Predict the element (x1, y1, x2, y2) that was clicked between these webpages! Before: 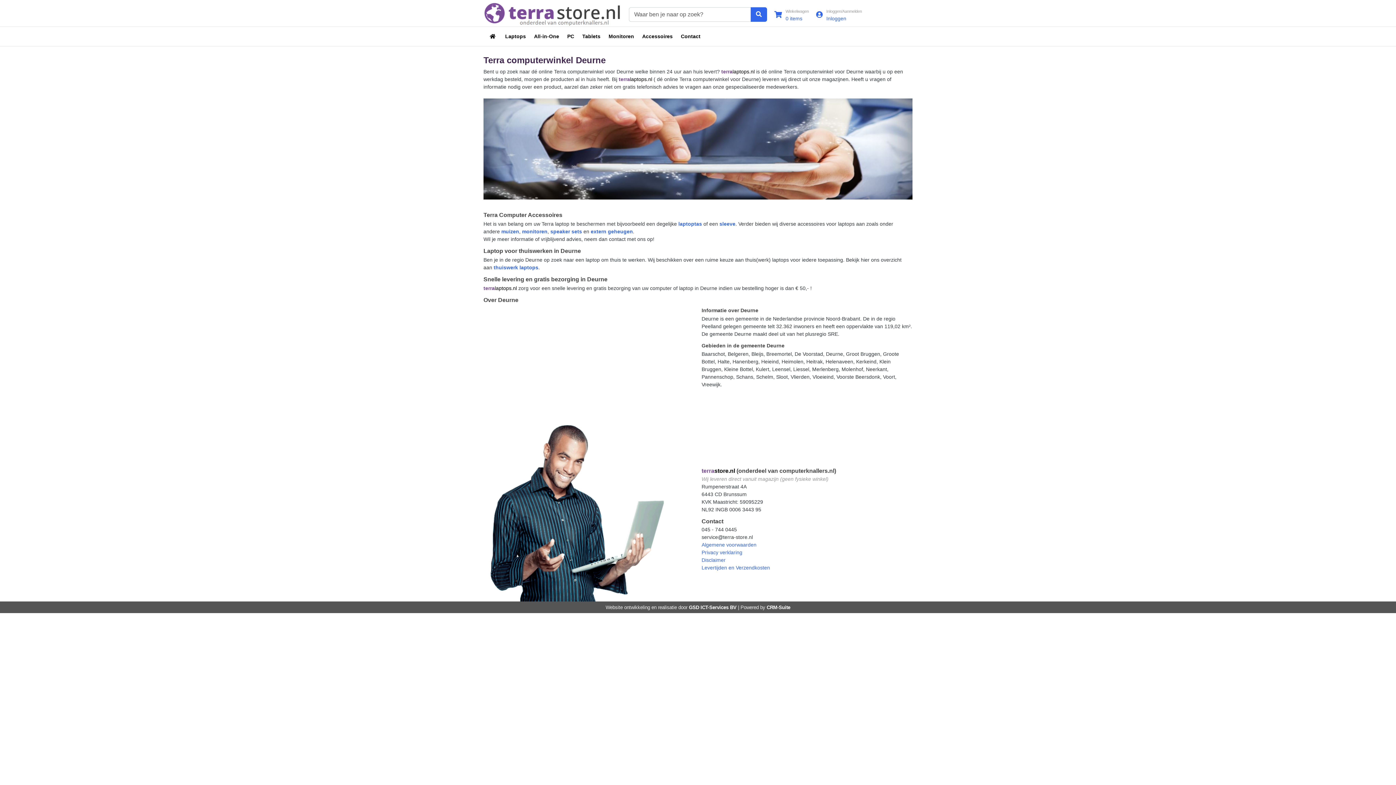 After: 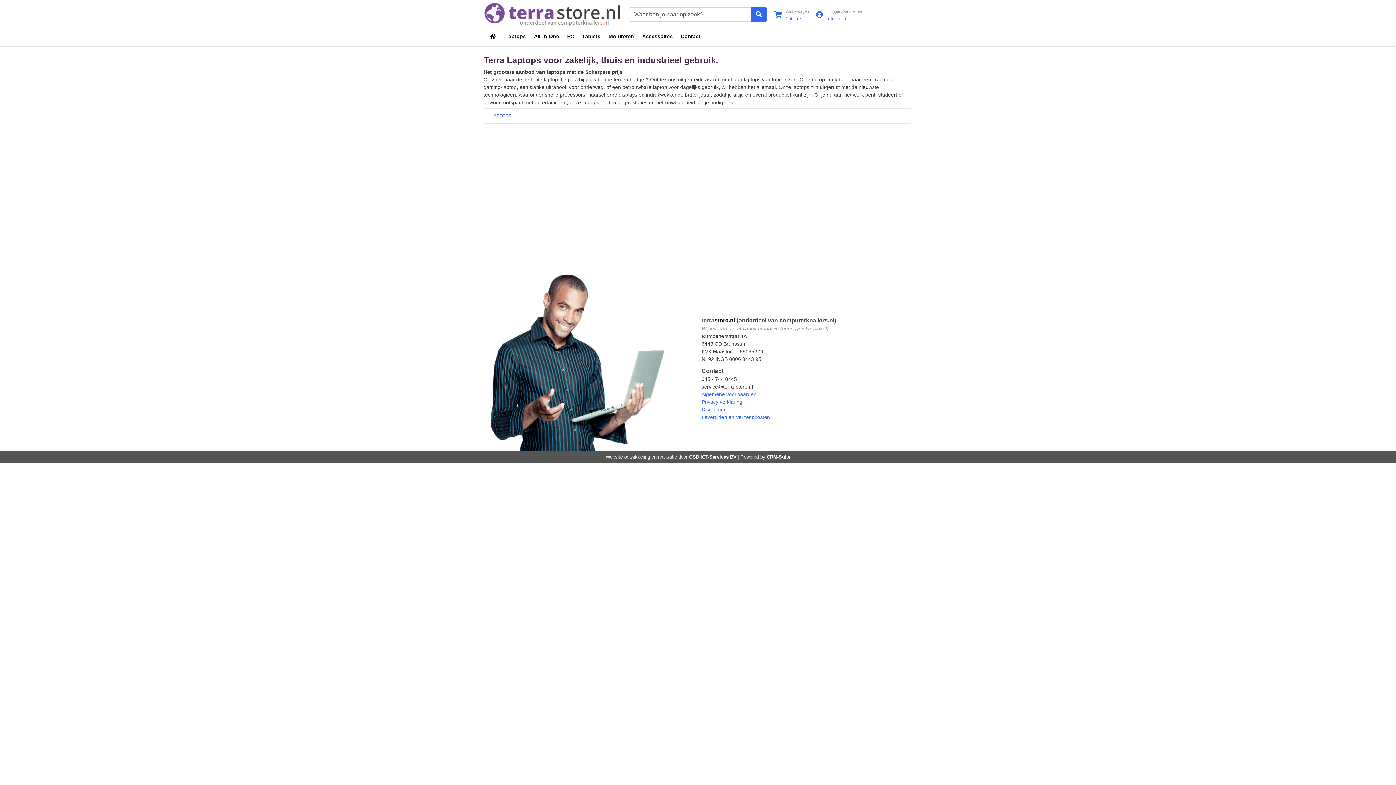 Action: label: thuiswerk laptops bbox: (493, 264, 538, 270)